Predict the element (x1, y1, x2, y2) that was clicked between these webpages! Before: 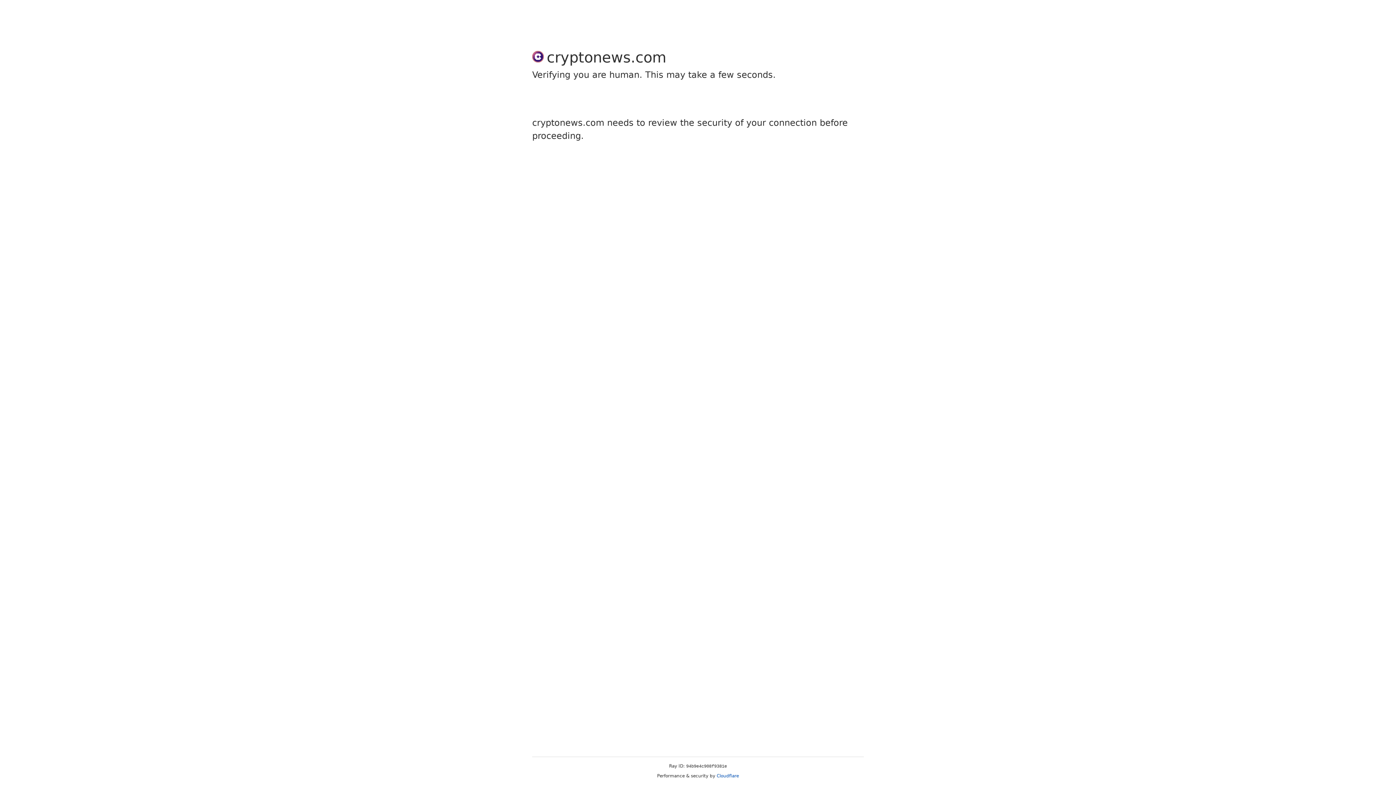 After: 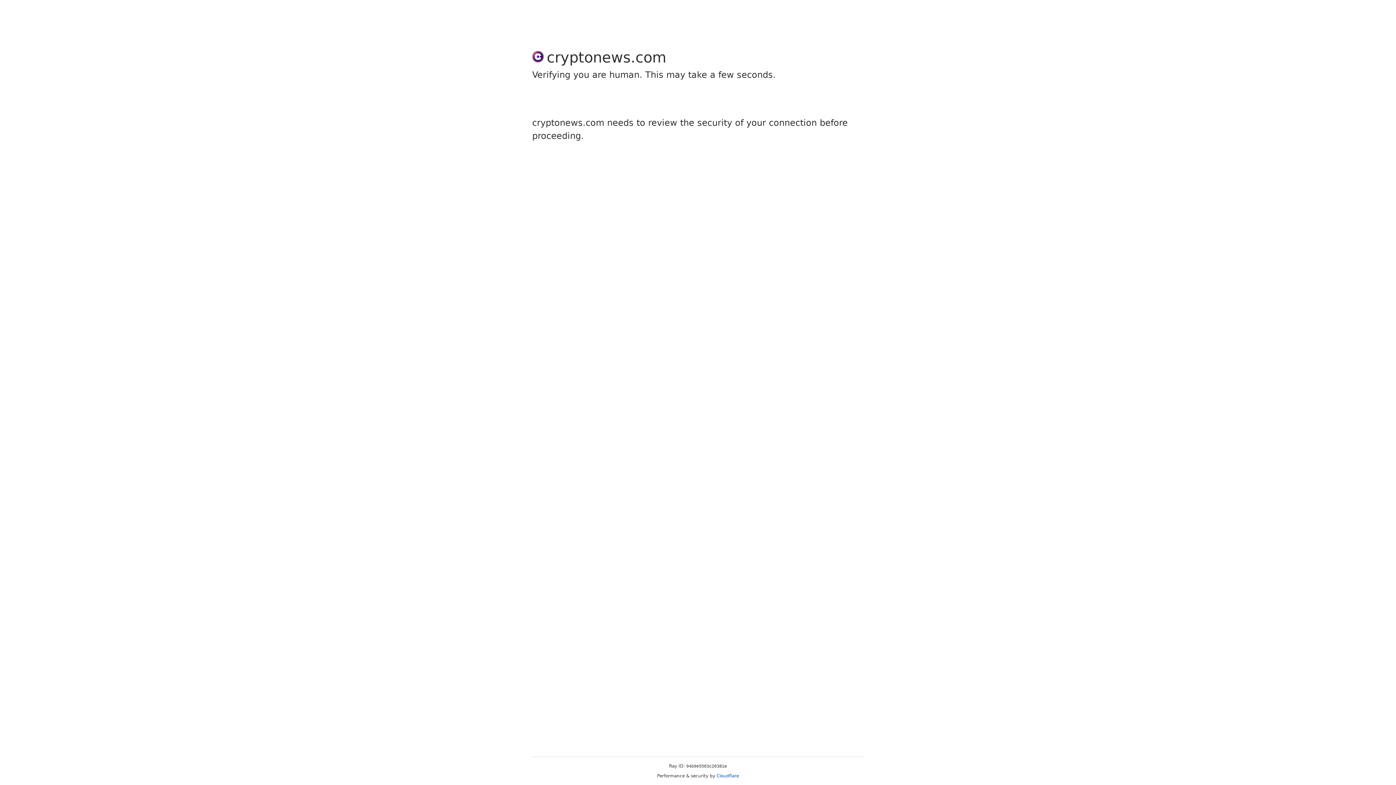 Action: bbox: (716, 773, 739, 778) label: Cloudflare